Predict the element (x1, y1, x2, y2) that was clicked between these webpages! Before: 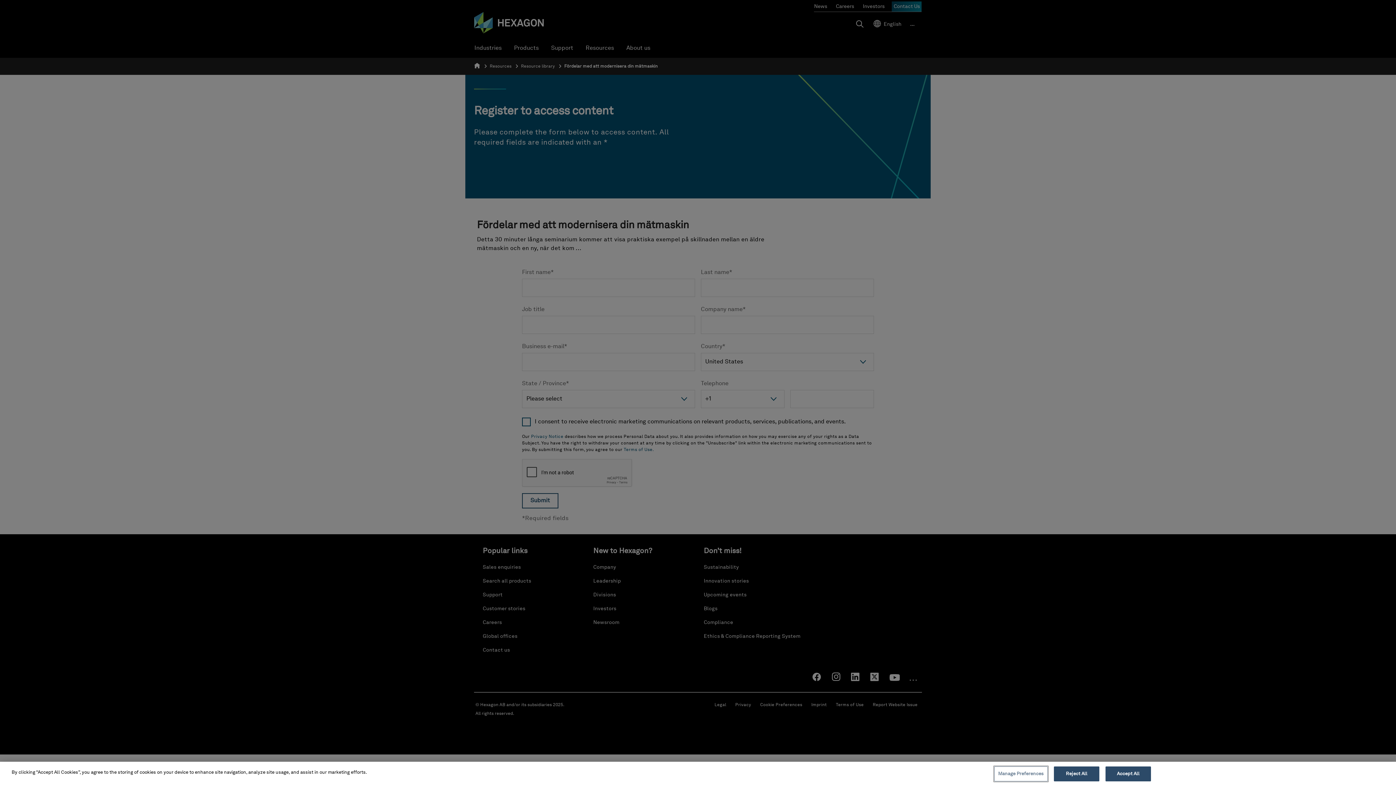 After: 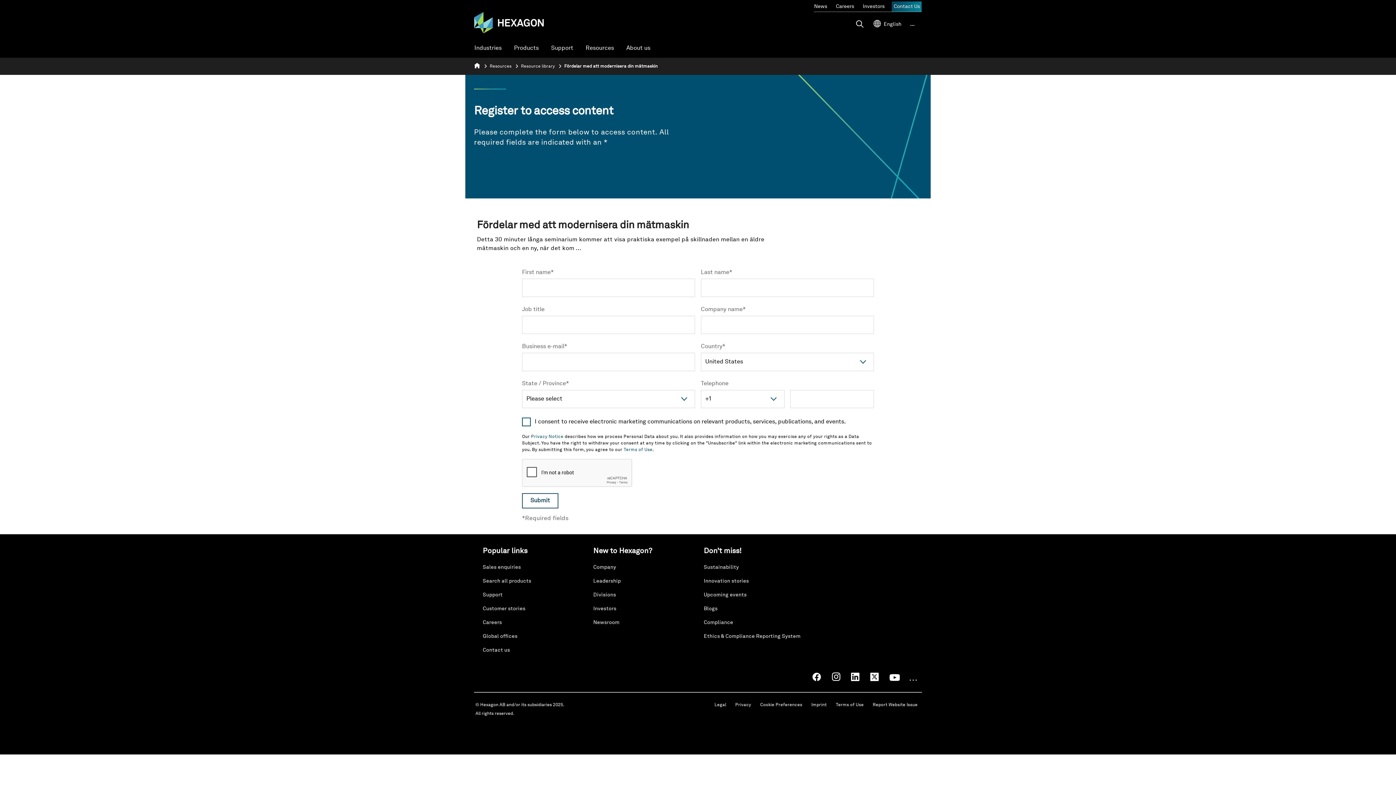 Action: label: Accept All bbox: (1105, 766, 1151, 781)